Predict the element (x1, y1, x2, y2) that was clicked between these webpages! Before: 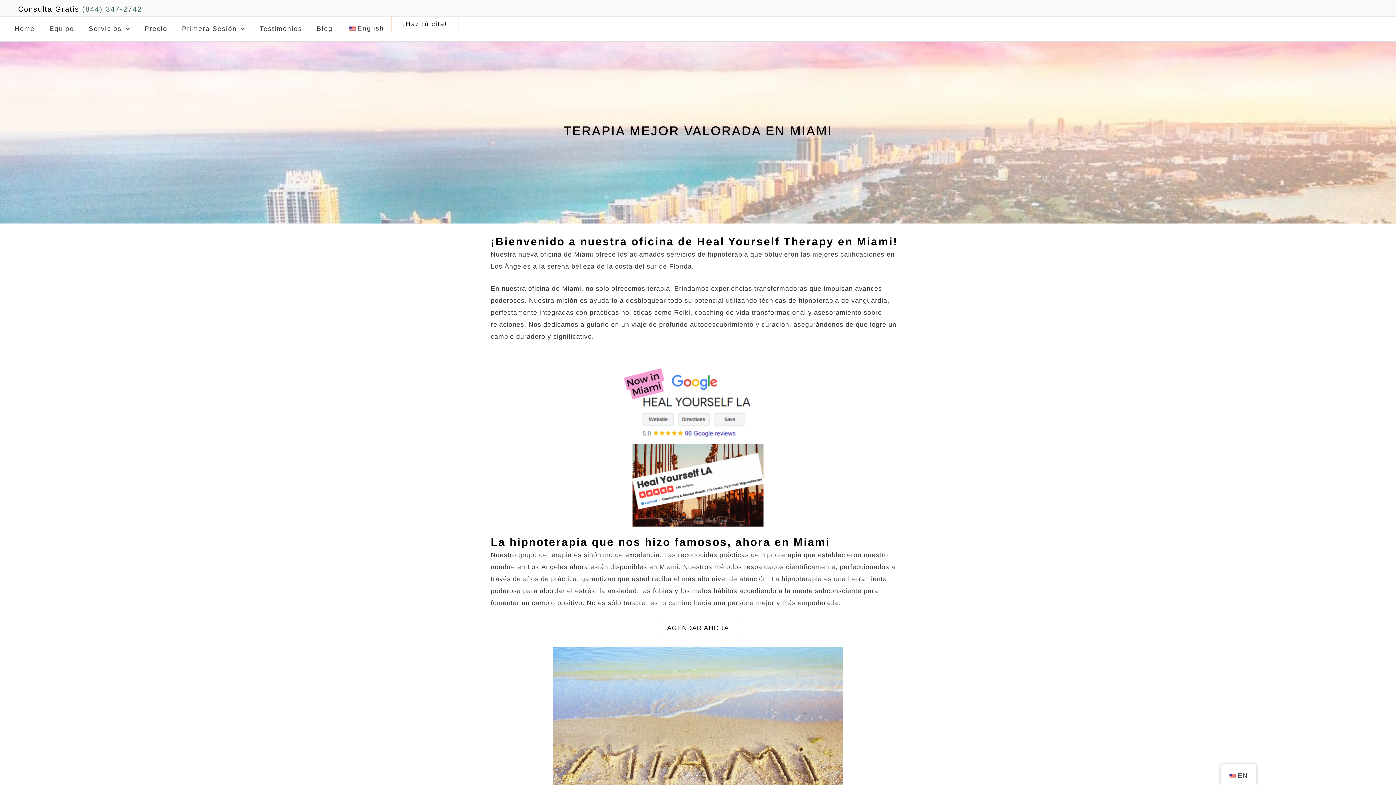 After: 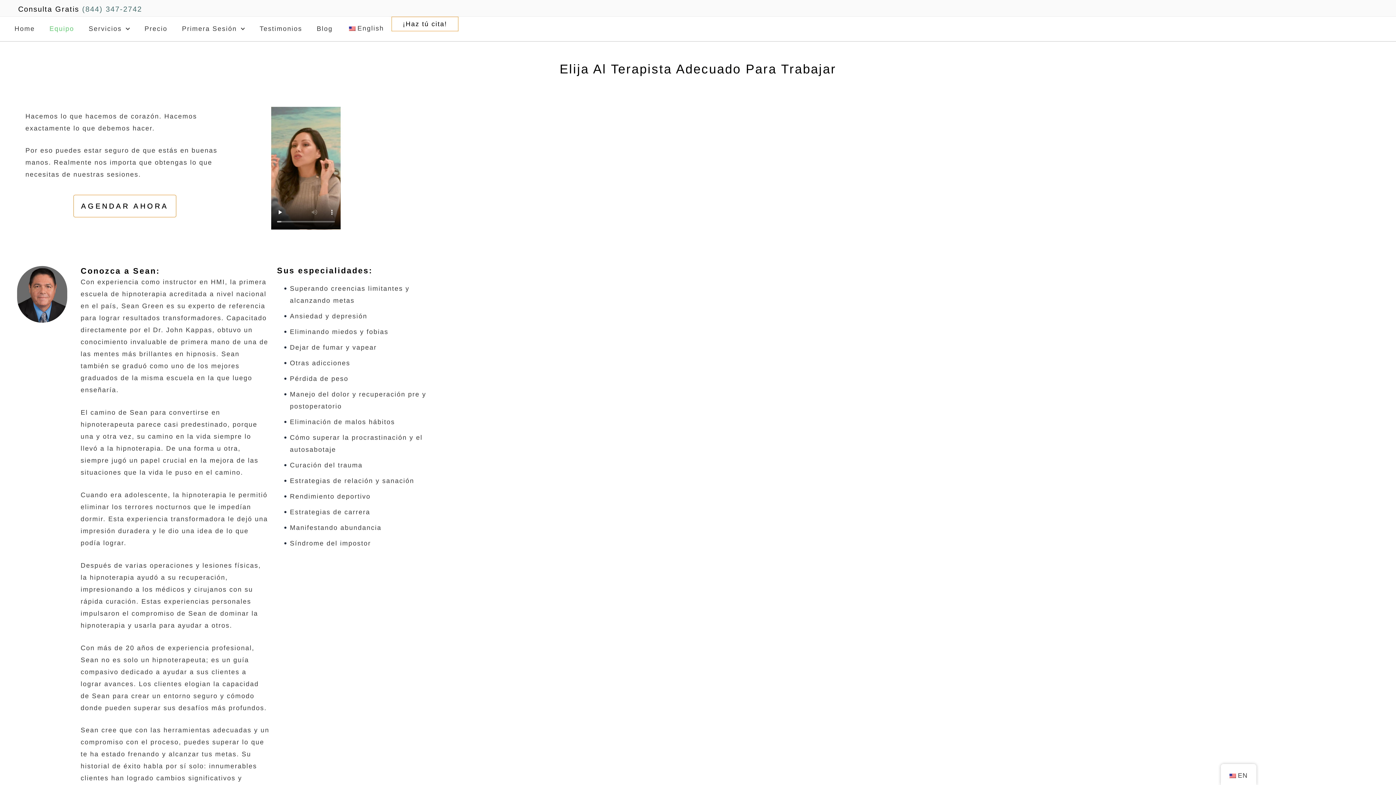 Action: bbox: (42, 16, 81, 40) label: Equipo